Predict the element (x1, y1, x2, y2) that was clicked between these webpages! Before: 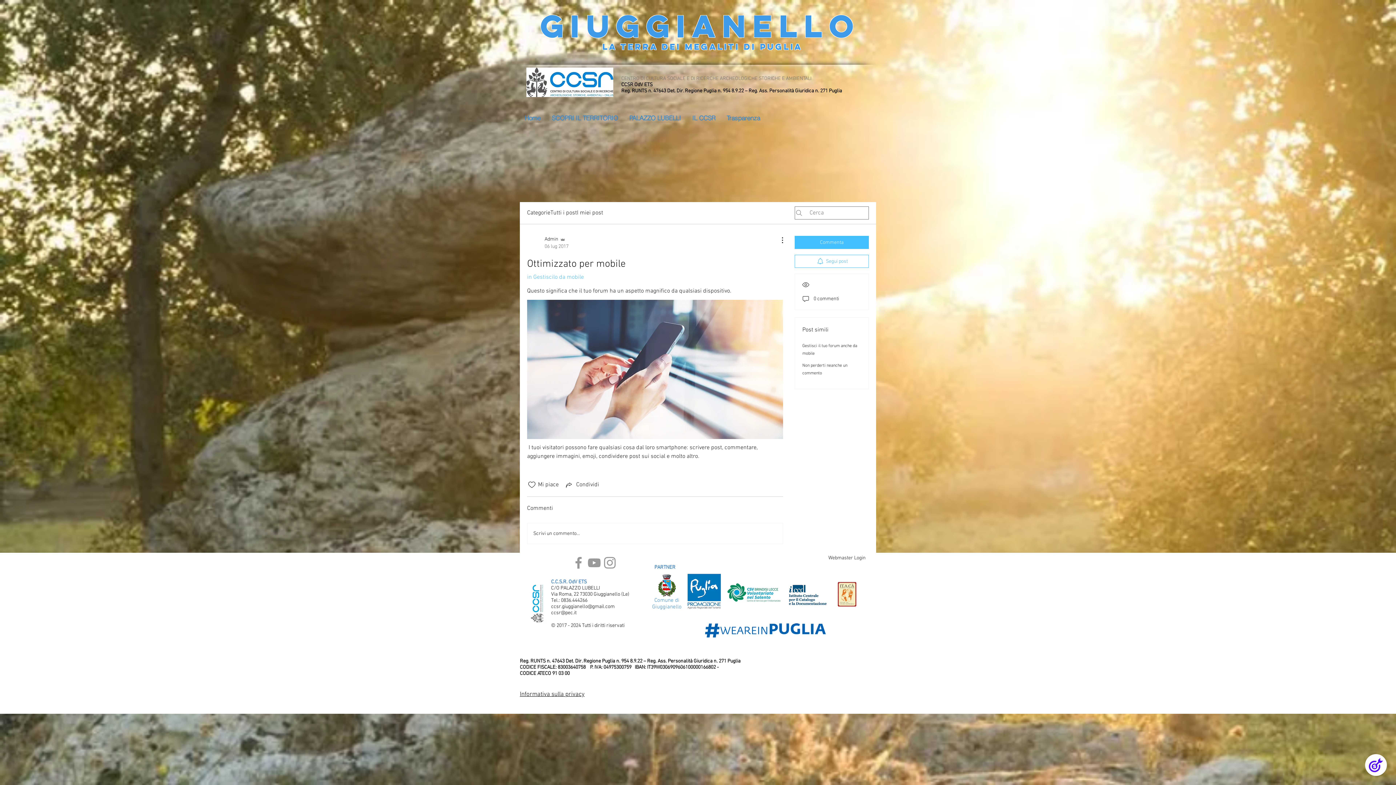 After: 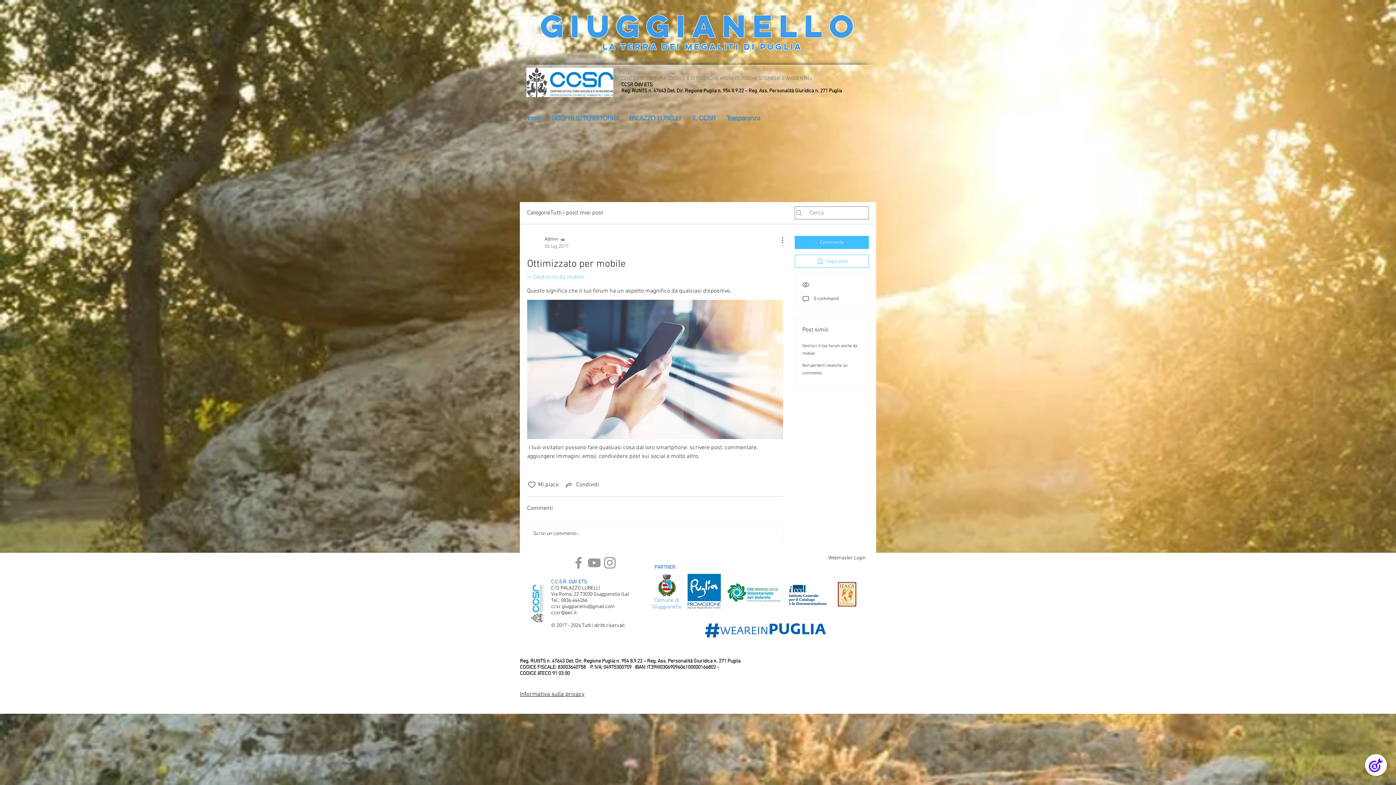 Action: label: ccsr@pec.it bbox: (551, 610, 576, 616)